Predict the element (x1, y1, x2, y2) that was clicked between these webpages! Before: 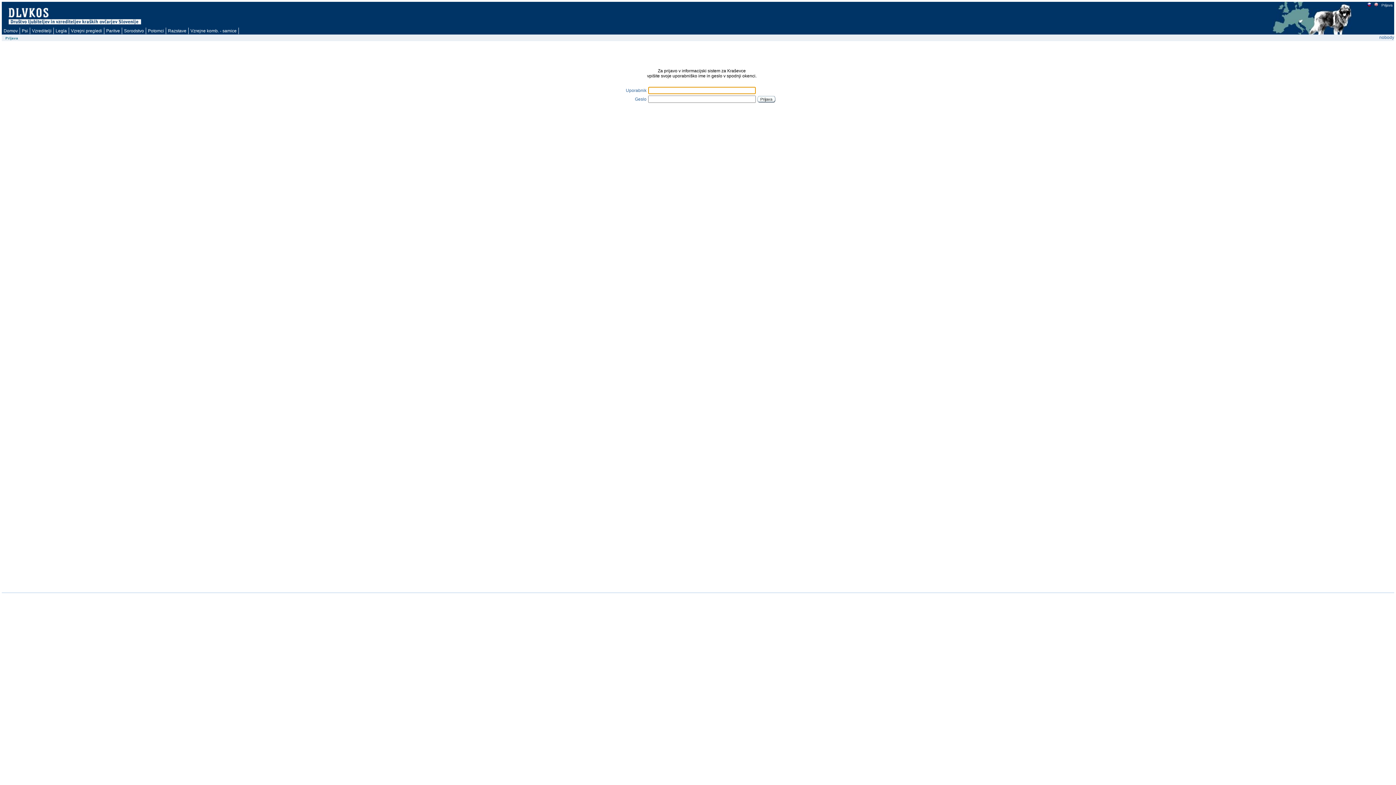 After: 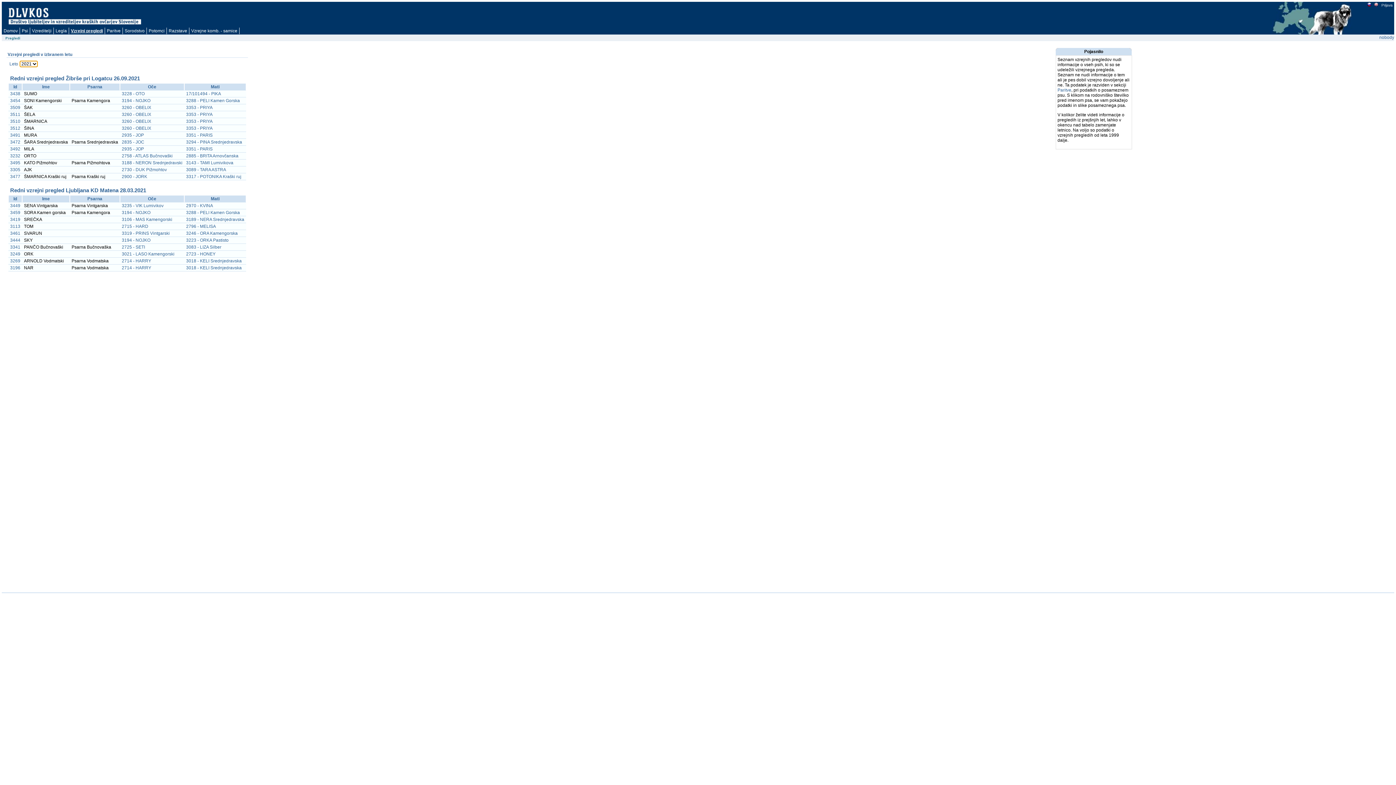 Action: bbox: (69, 27, 104, 34) label: Vzrejni pregledi